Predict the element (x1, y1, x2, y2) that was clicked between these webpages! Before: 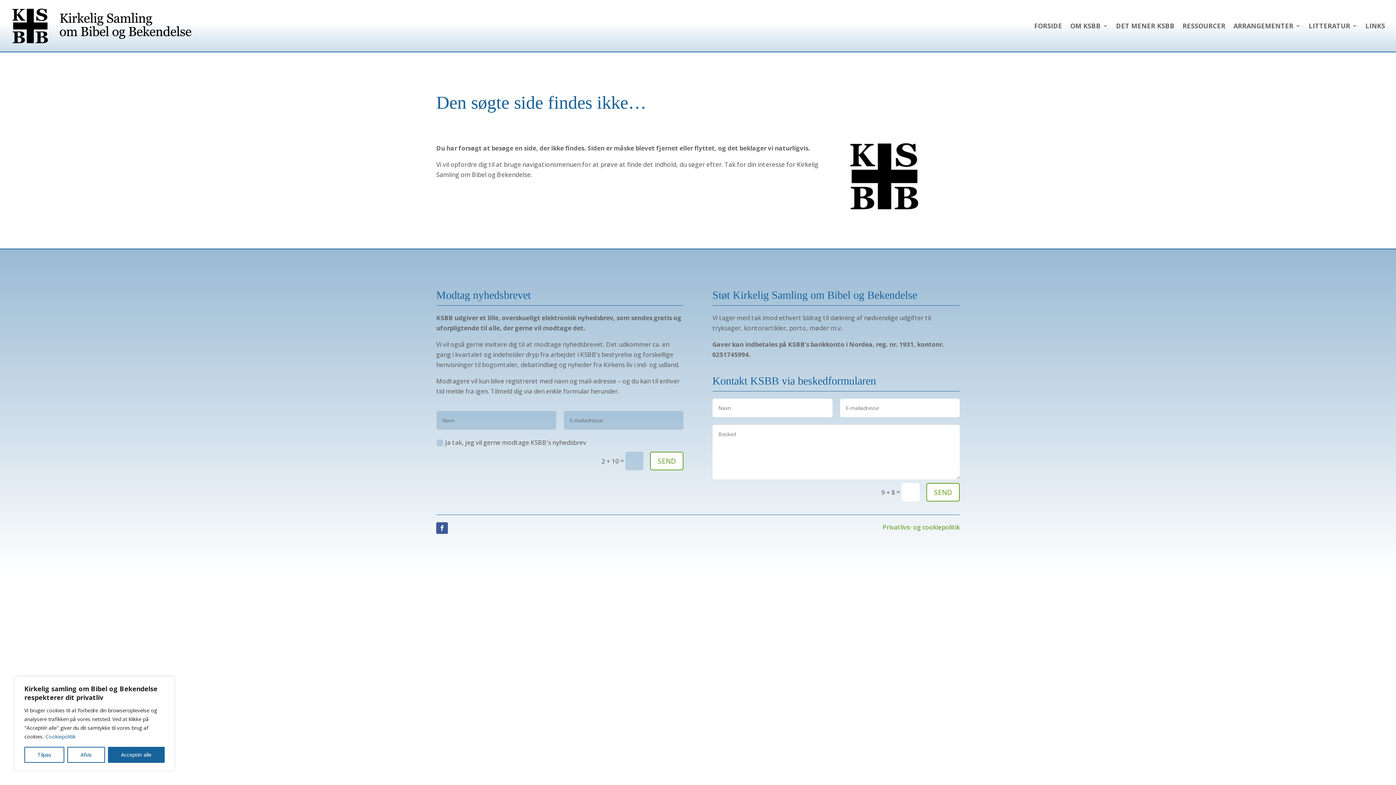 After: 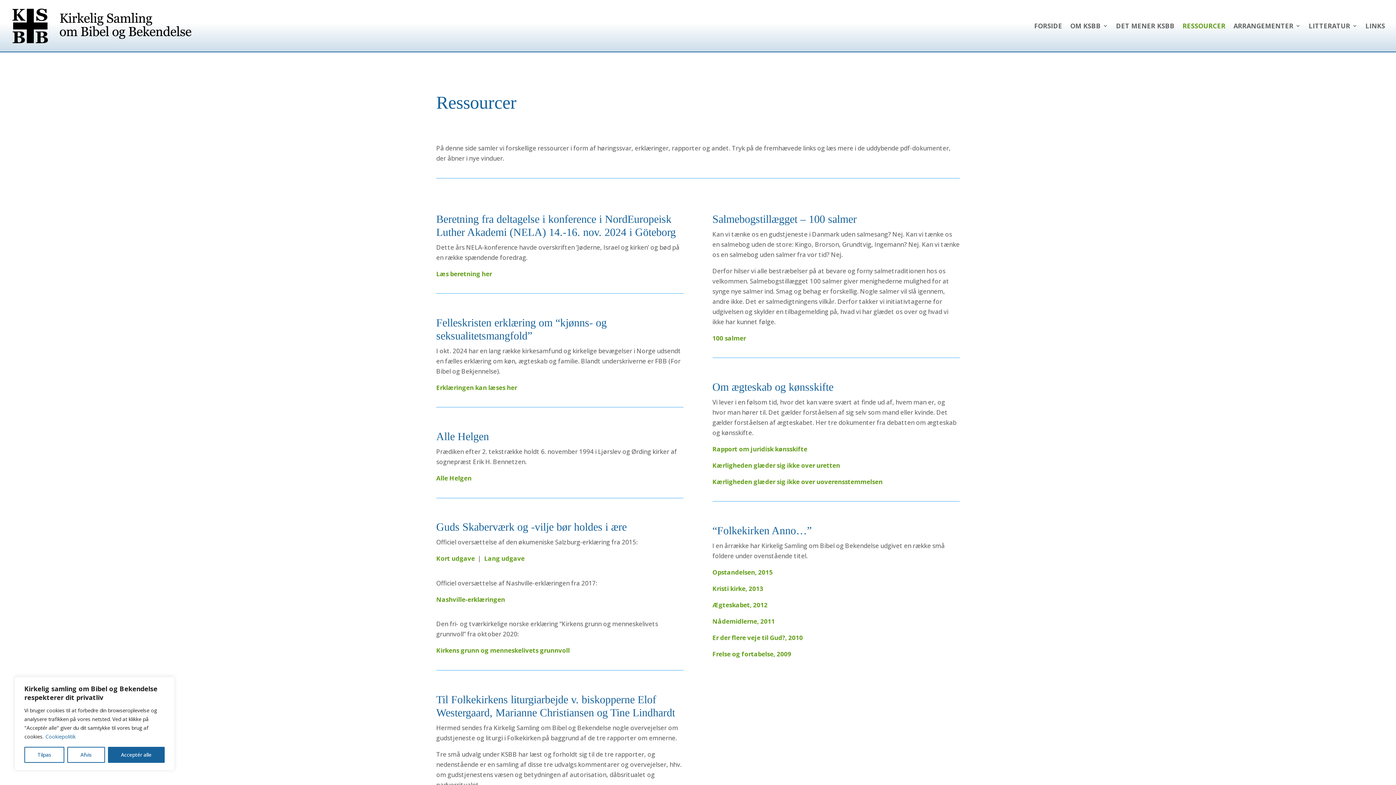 Action: label: RESSOURCER bbox: (1182, 7, 1225, 44)